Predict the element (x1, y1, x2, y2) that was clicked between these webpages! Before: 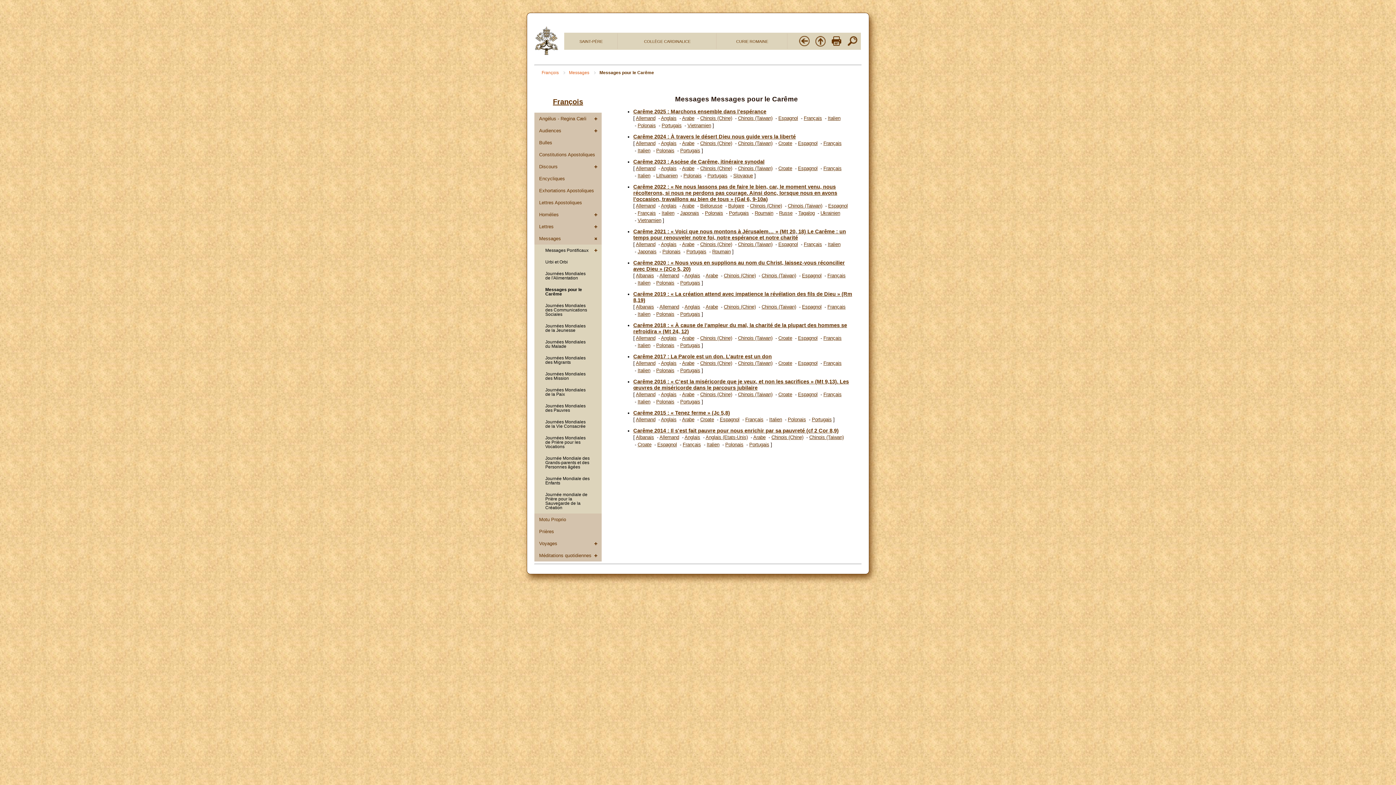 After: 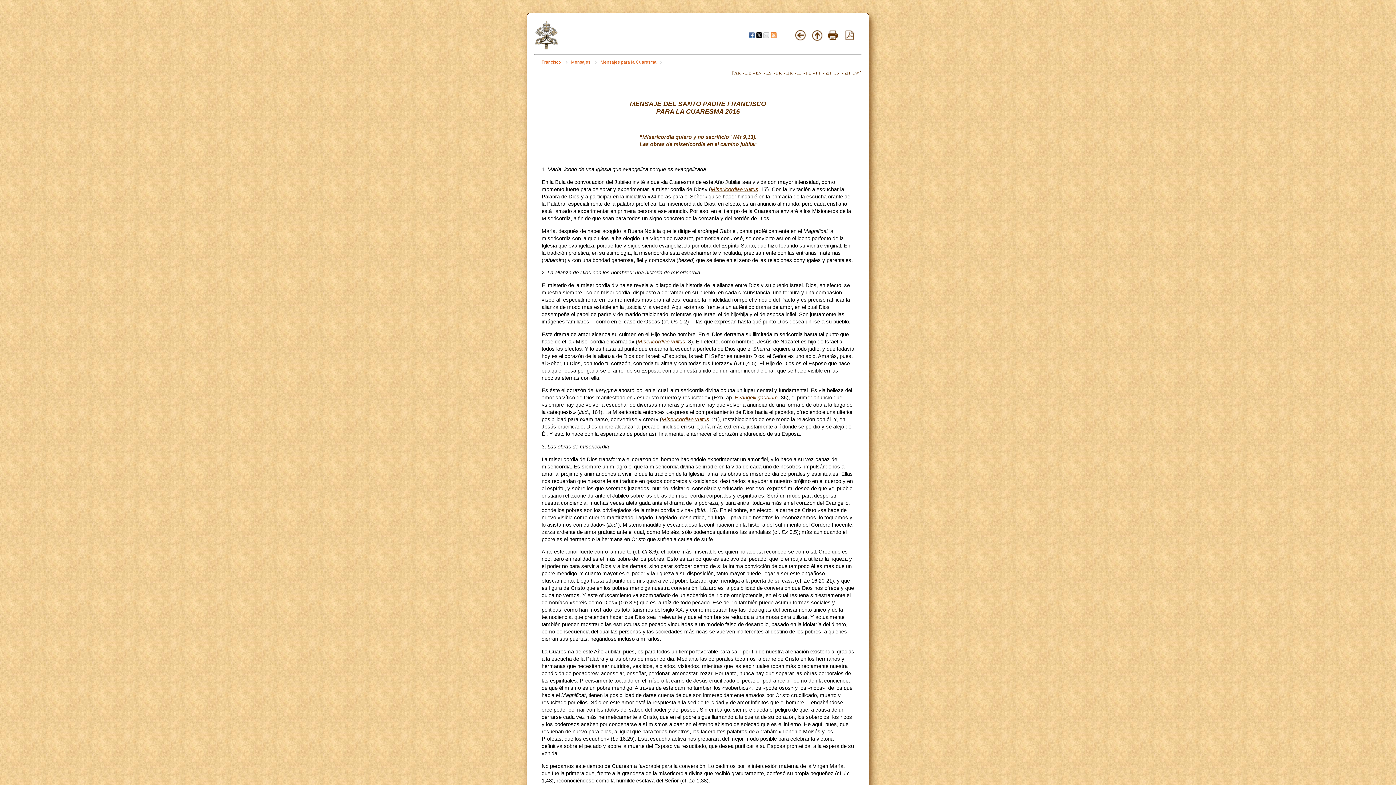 Action: label: Espagnol bbox: (798, 392, 817, 397)